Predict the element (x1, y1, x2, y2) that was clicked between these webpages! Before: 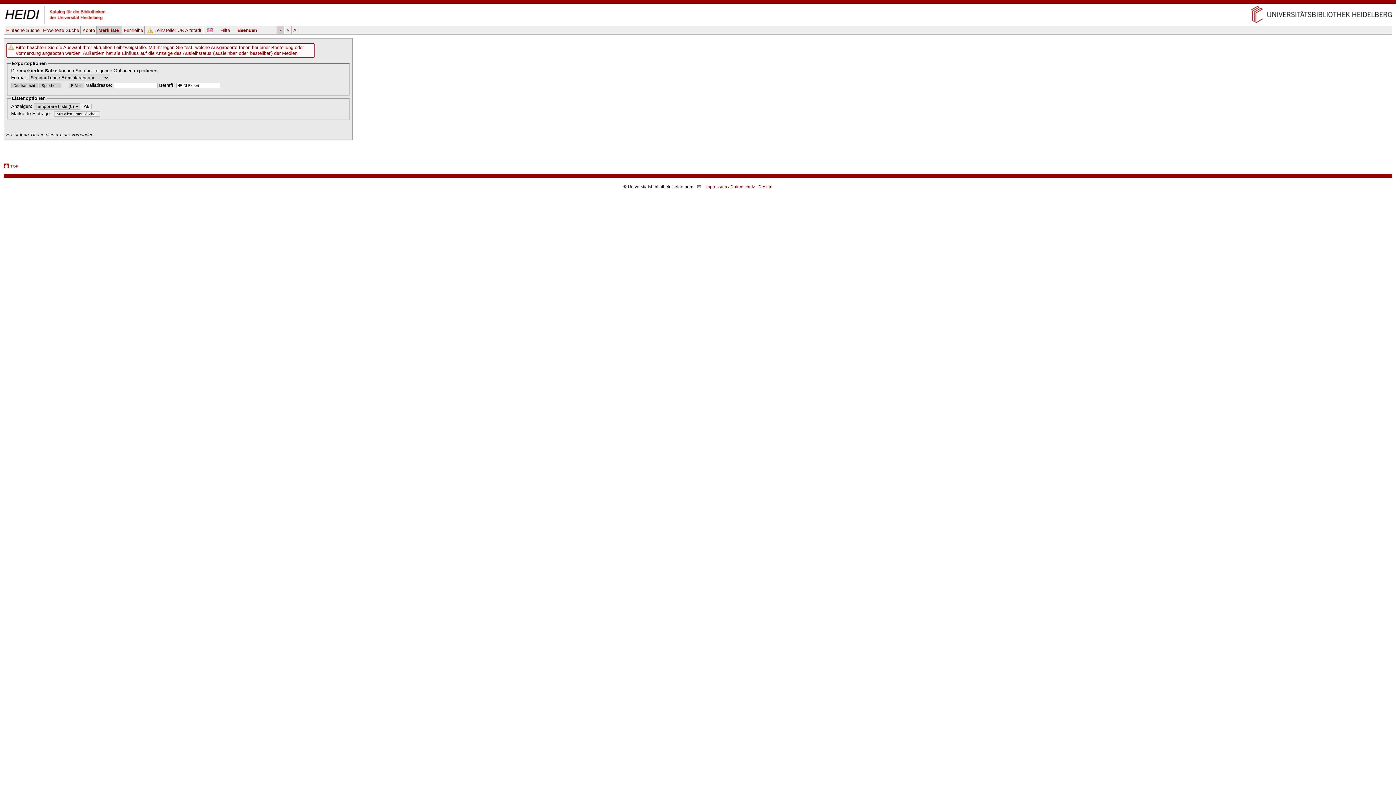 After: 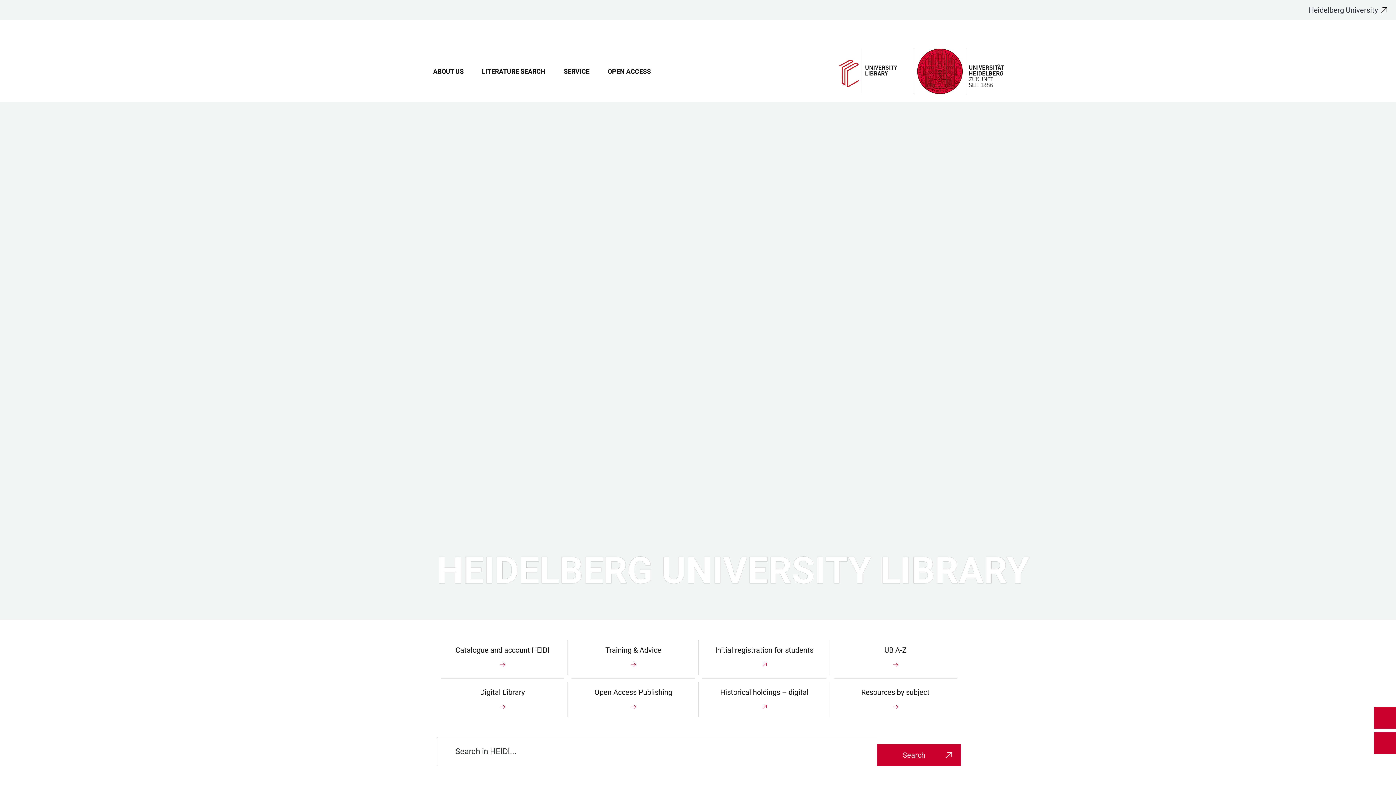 Action: bbox: (1240, 20, 1392, 25)